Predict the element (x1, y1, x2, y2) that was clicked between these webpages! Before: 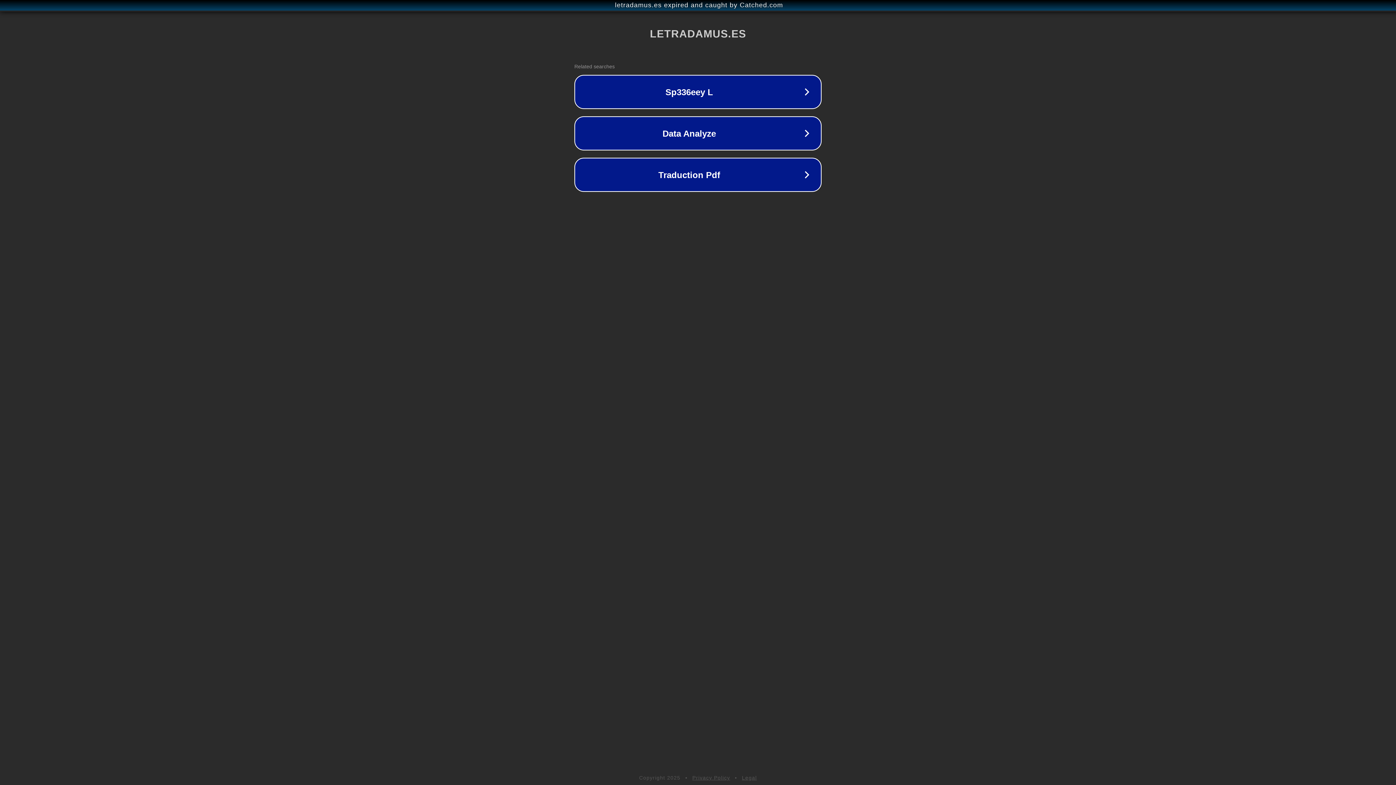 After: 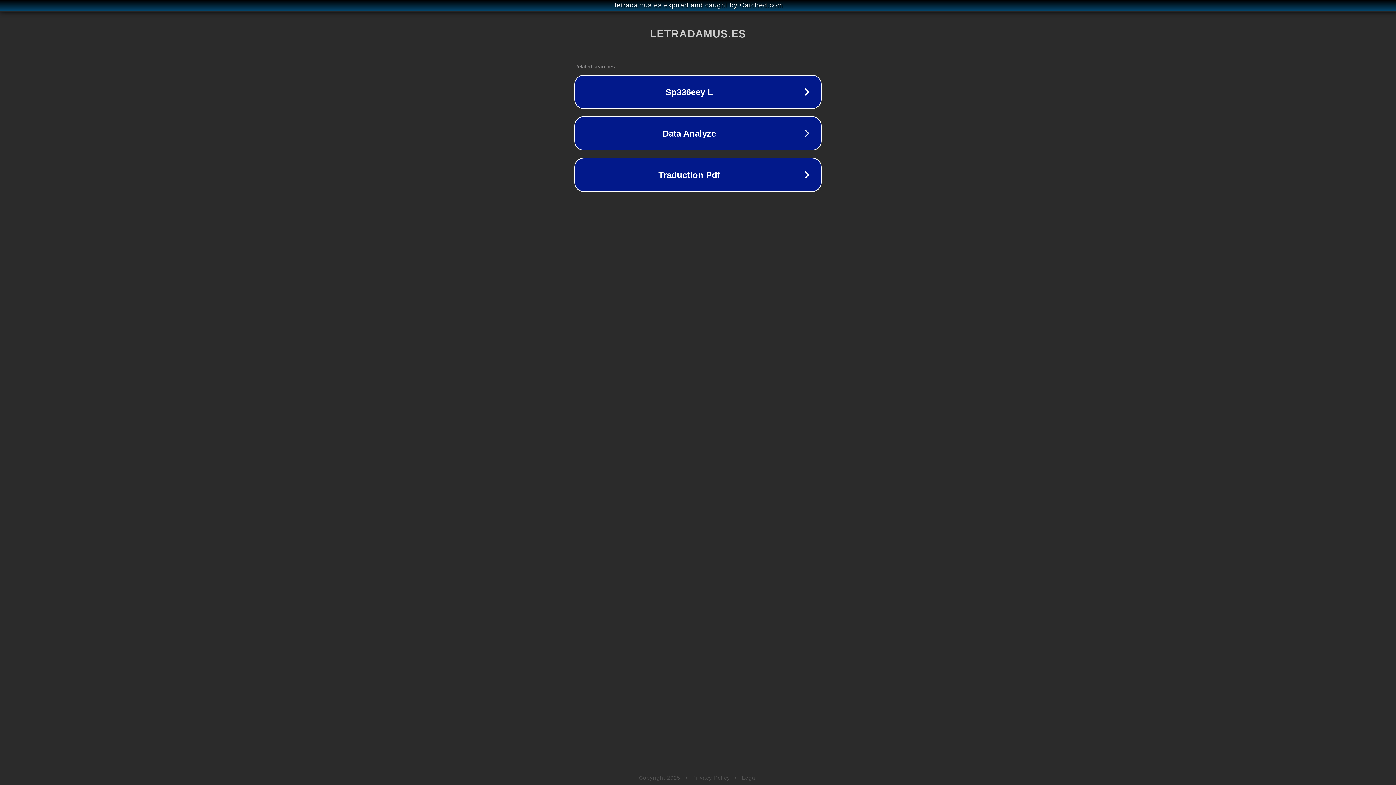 Action: label: Legal bbox: (742, 775, 757, 781)